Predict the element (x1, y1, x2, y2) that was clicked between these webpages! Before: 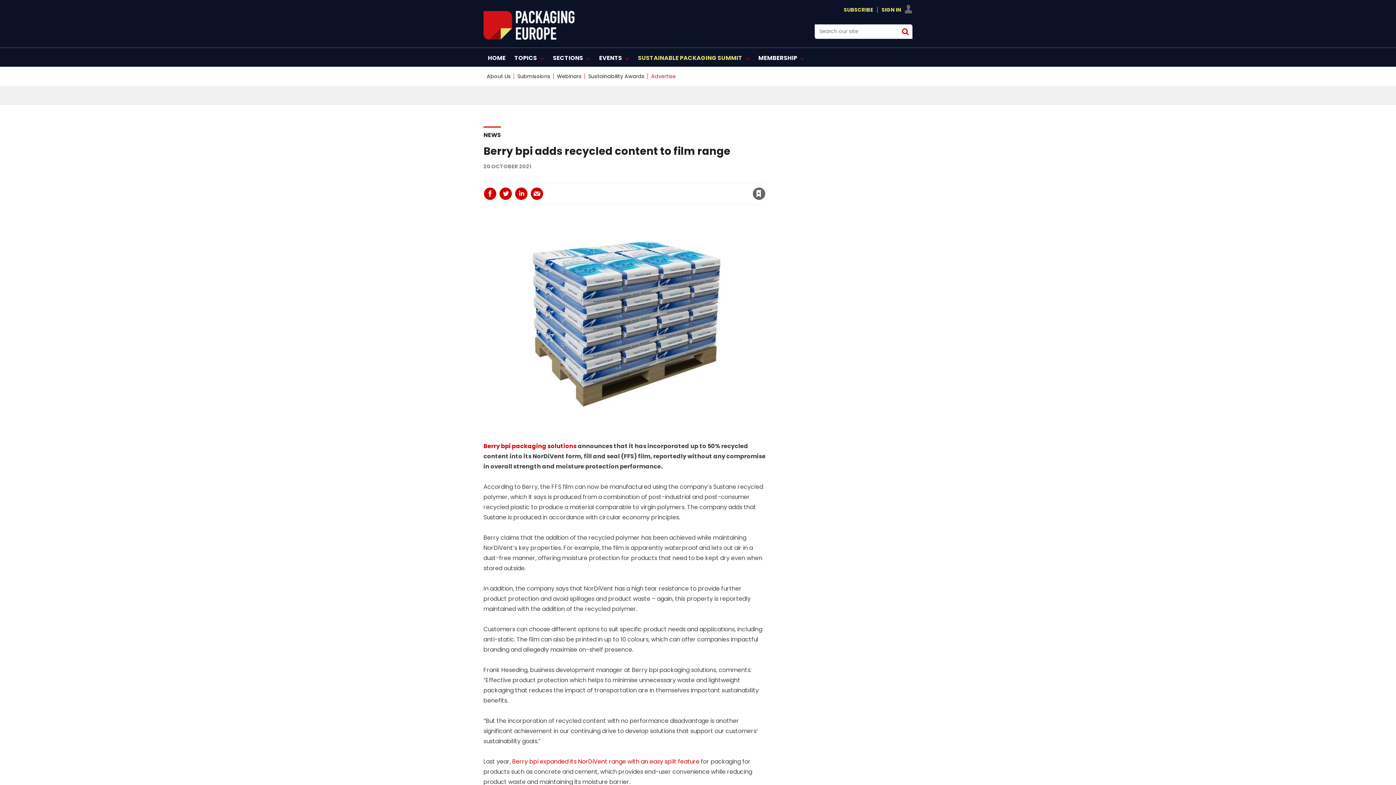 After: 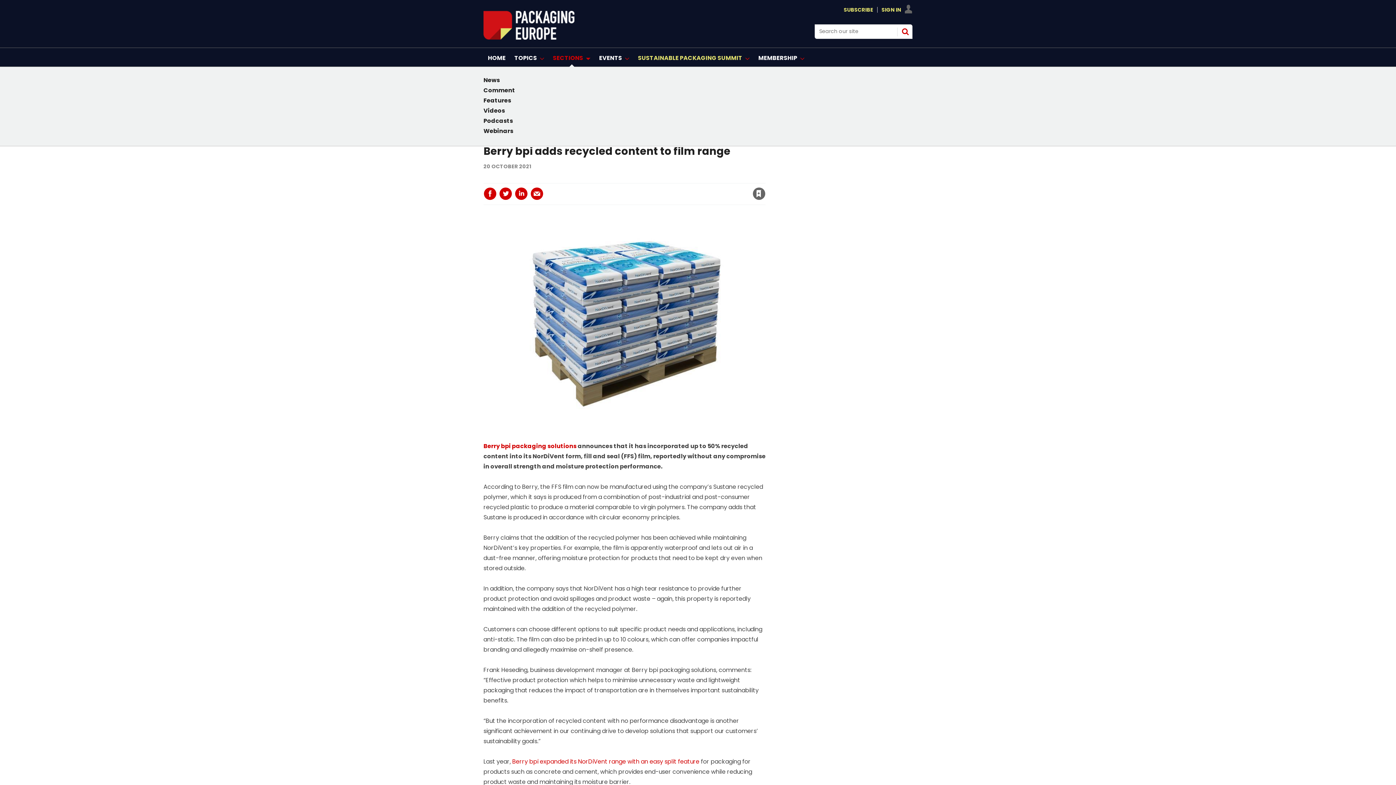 Action: label: SECTIONS bbox: (548, 48, 594, 66)